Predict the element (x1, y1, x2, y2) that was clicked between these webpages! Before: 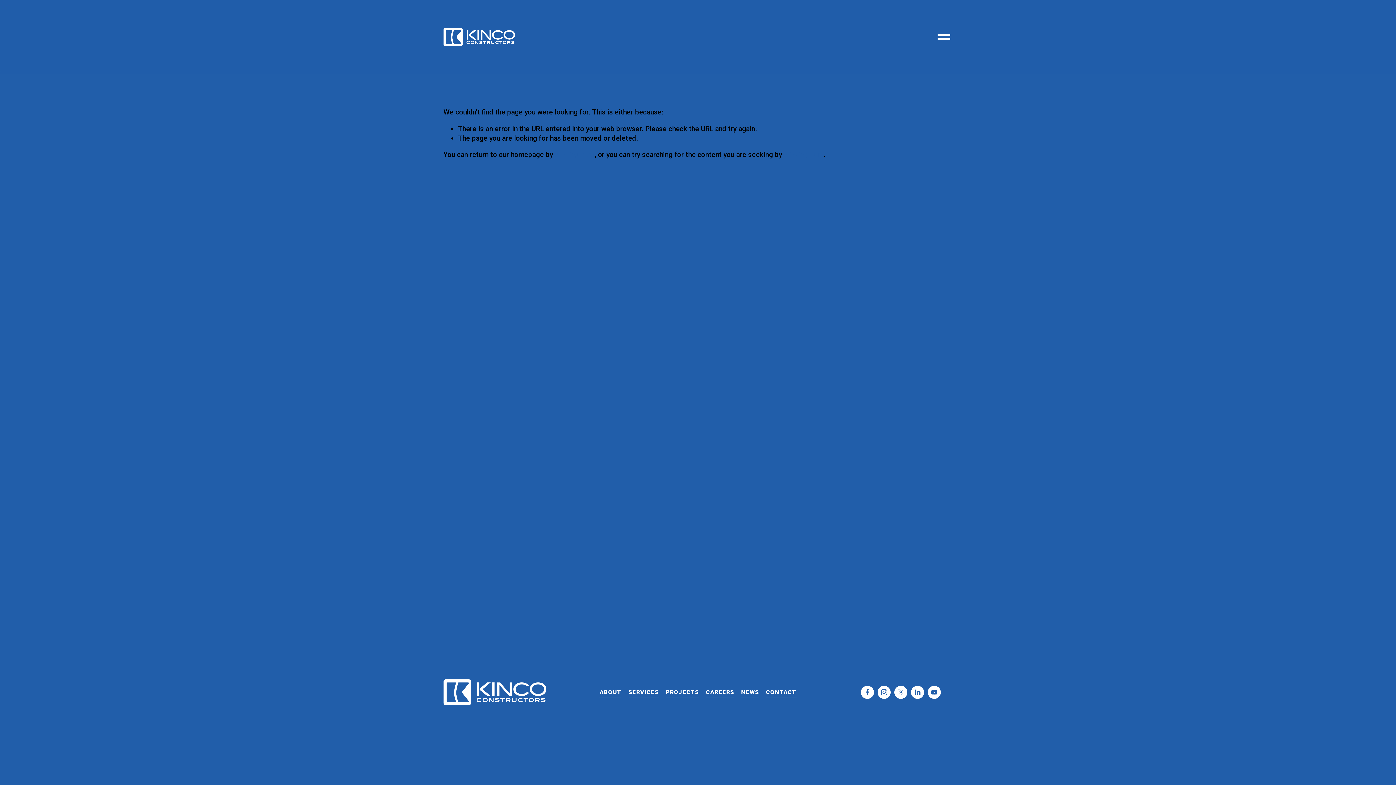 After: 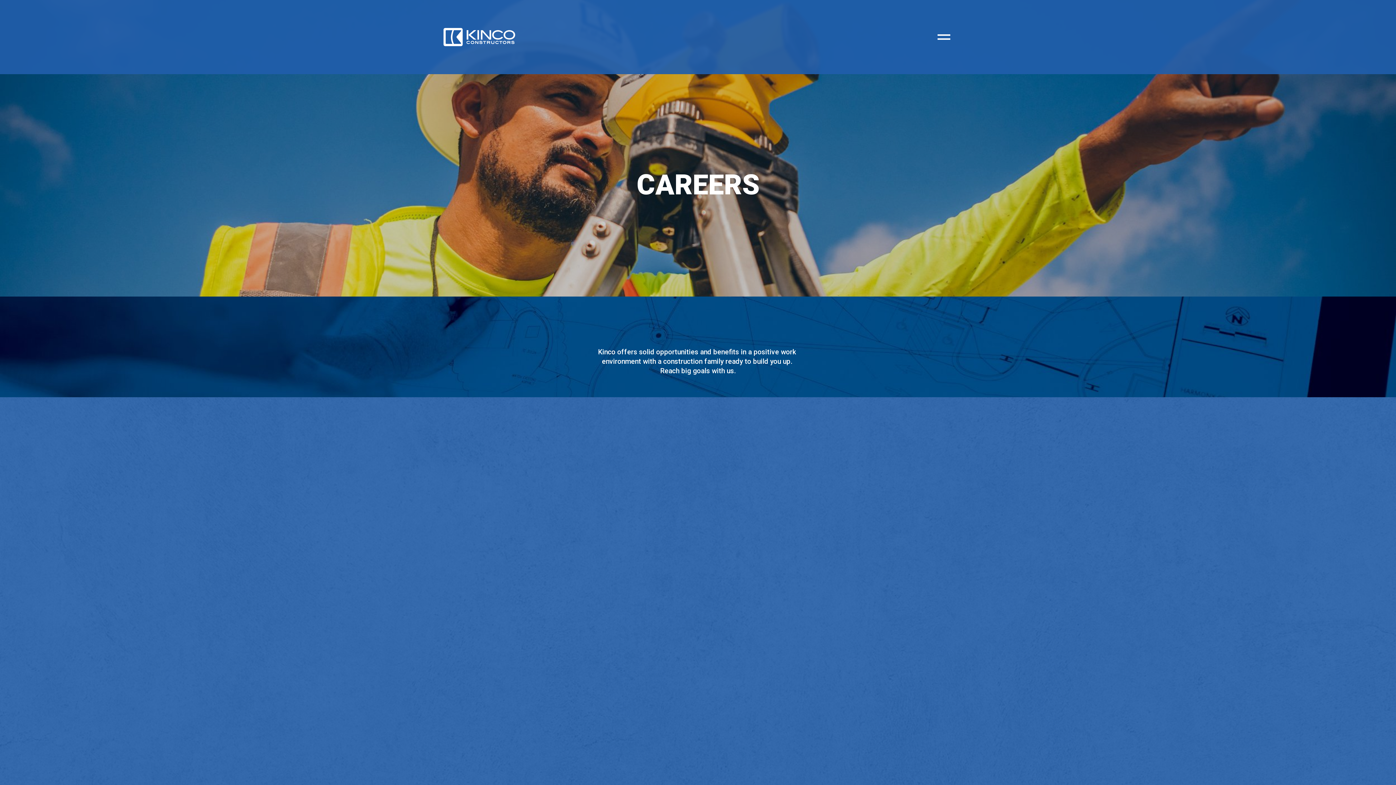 Action: label: CAREERS bbox: (706, 687, 734, 697)